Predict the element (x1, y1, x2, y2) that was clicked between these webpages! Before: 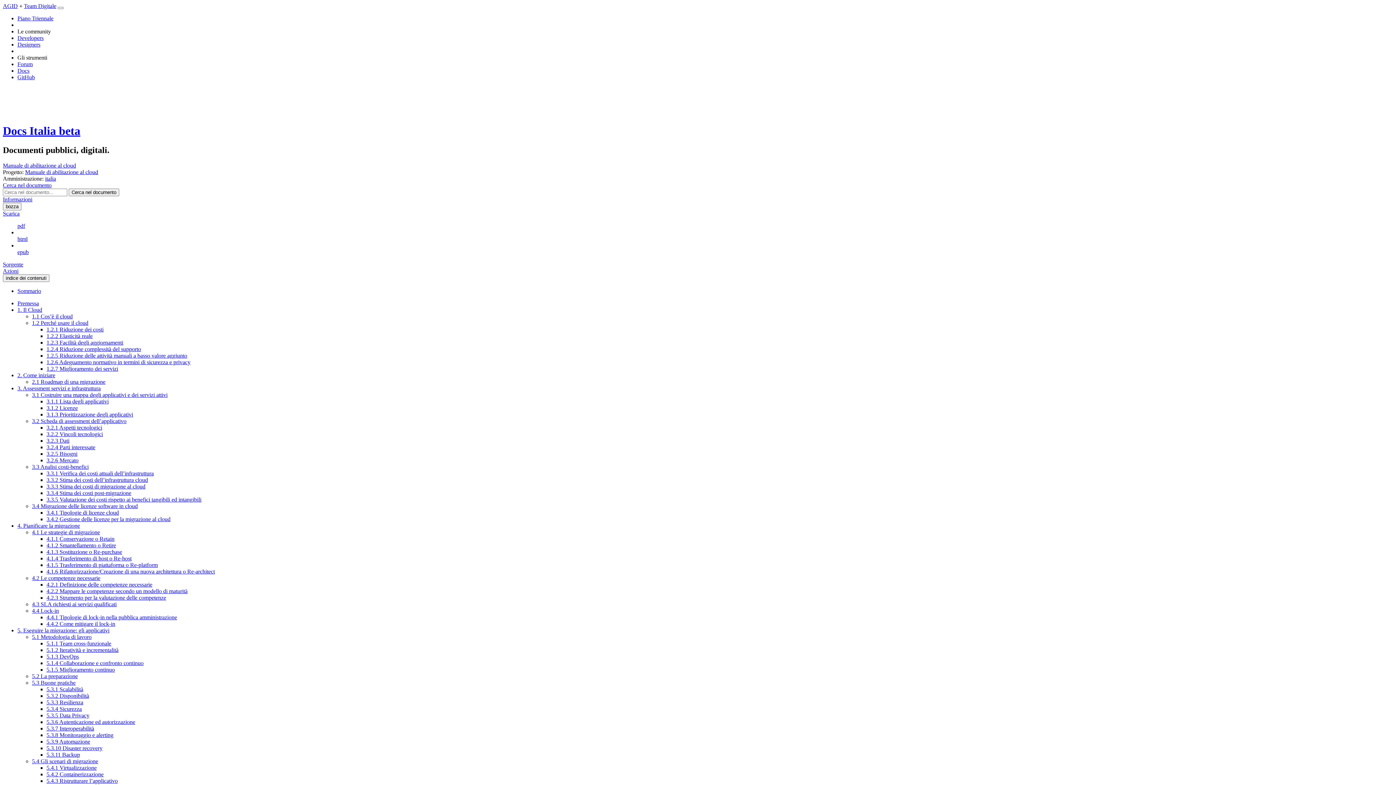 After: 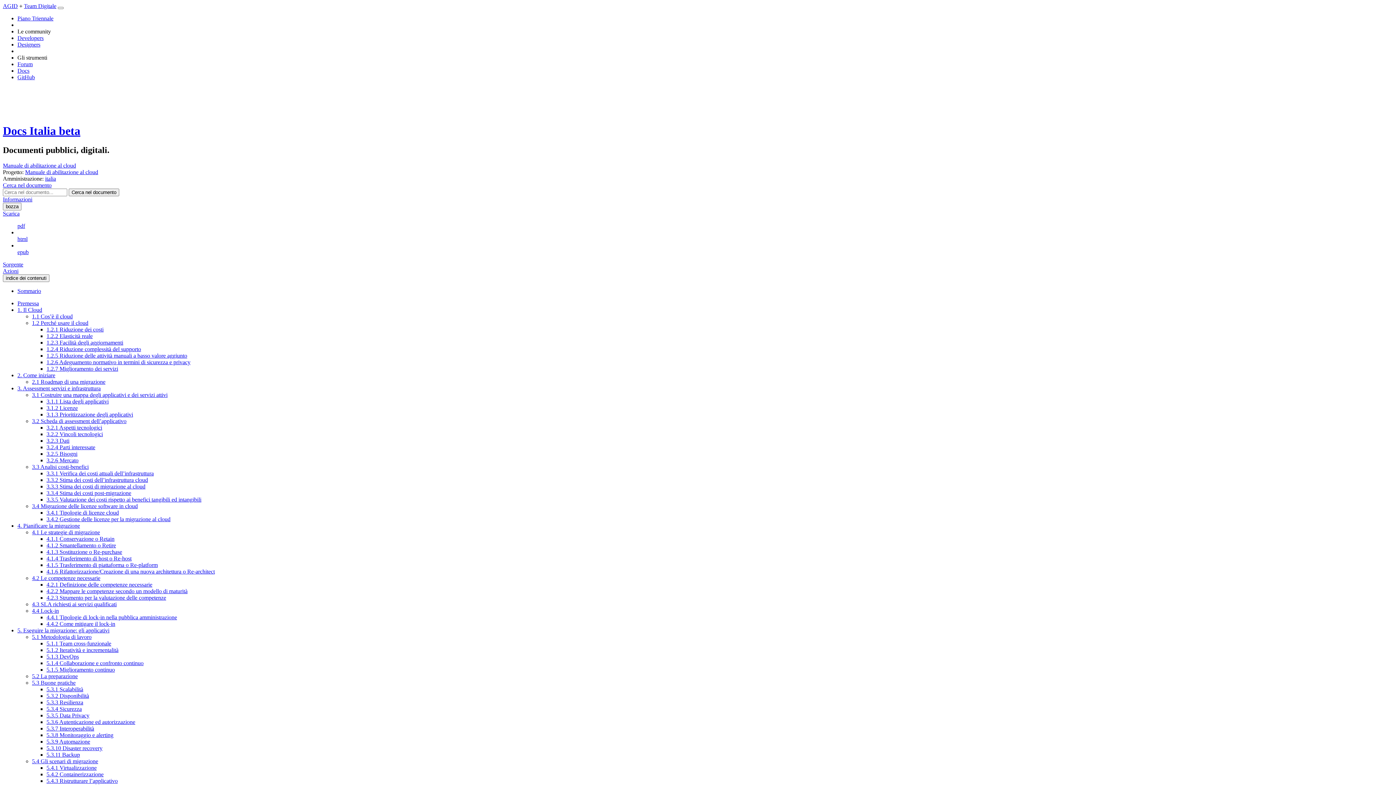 Action: bbox: (46, 398, 108, 404) label: 3.1.1 Lista degli applicativi